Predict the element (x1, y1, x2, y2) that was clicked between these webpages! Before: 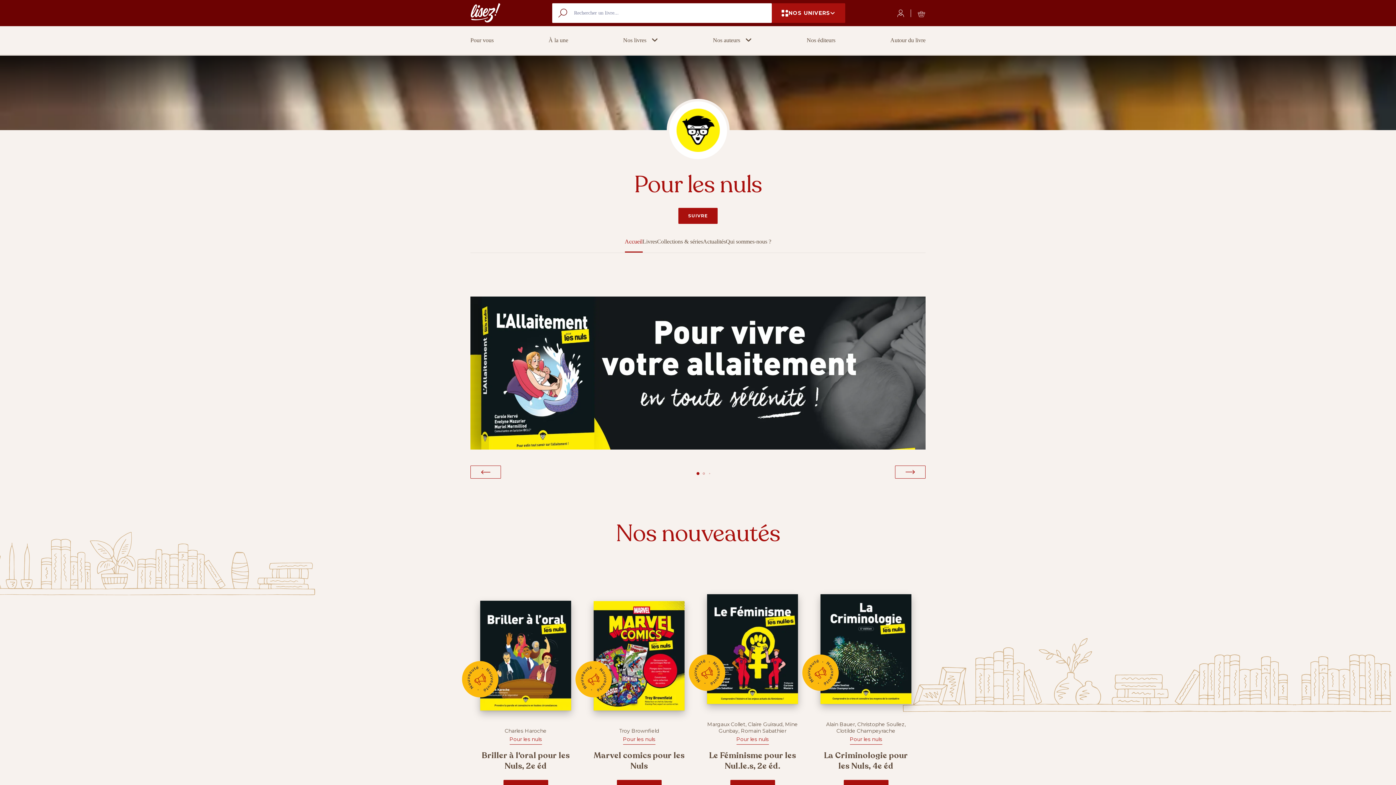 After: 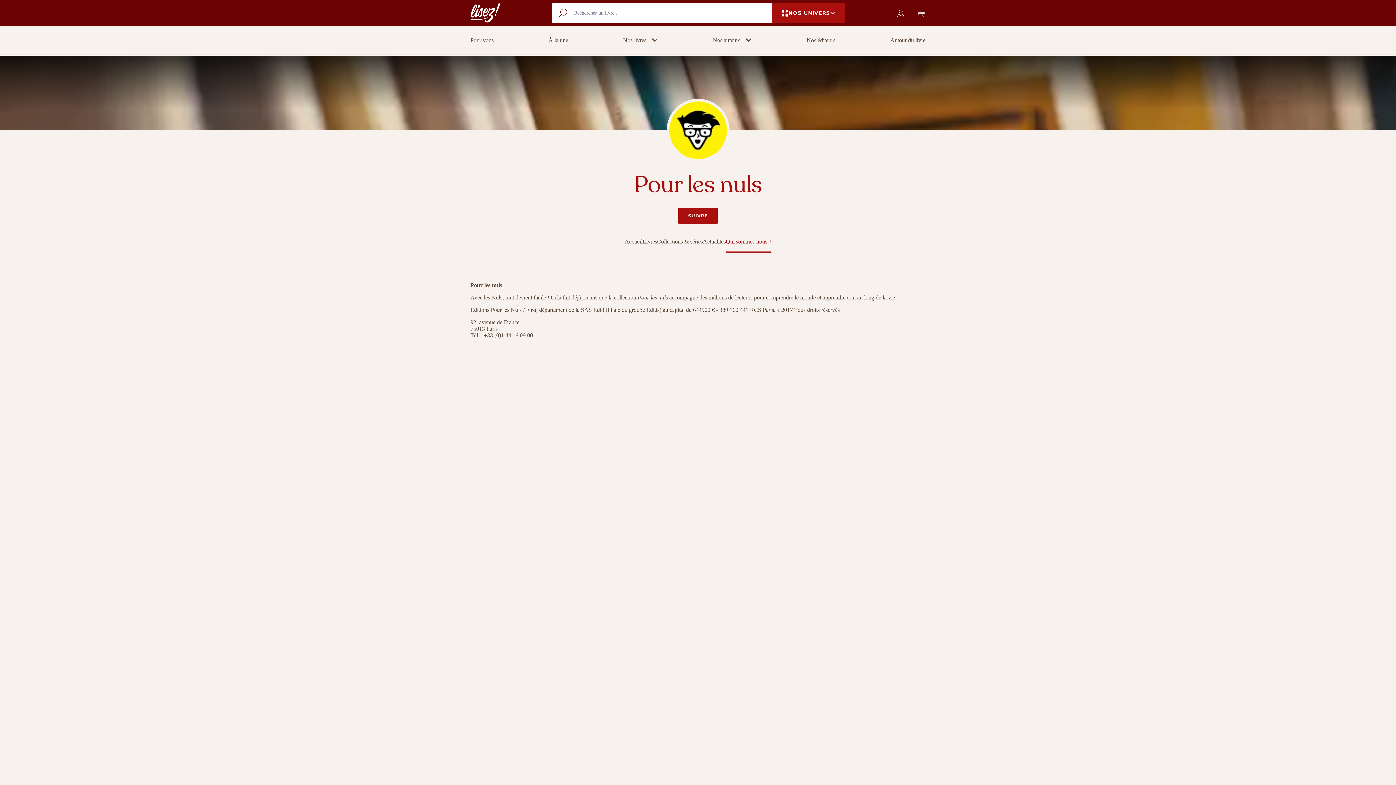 Action: bbox: (726, 238, 771, 251) label: Qui sommes-nous ?